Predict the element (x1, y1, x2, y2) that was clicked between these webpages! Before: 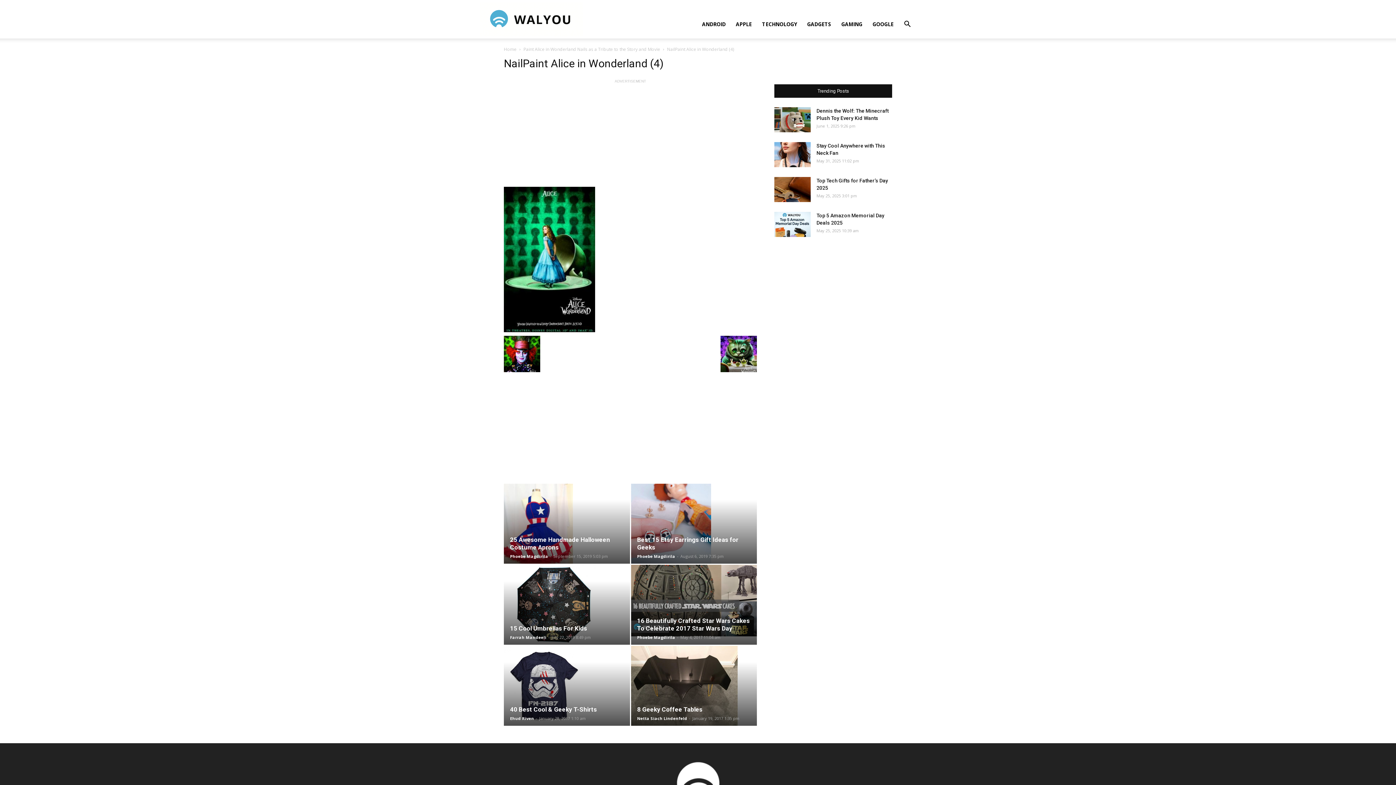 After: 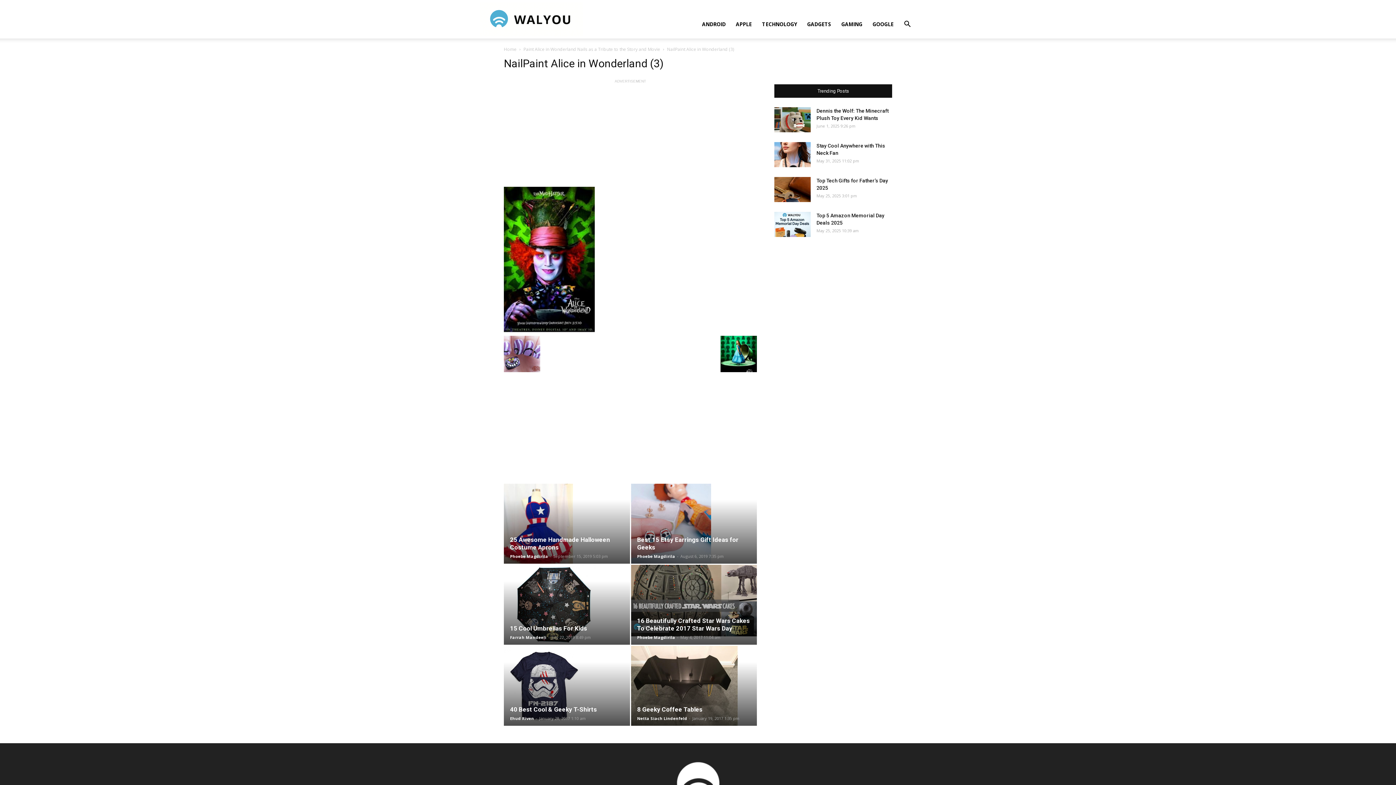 Action: bbox: (504, 367, 540, 373)